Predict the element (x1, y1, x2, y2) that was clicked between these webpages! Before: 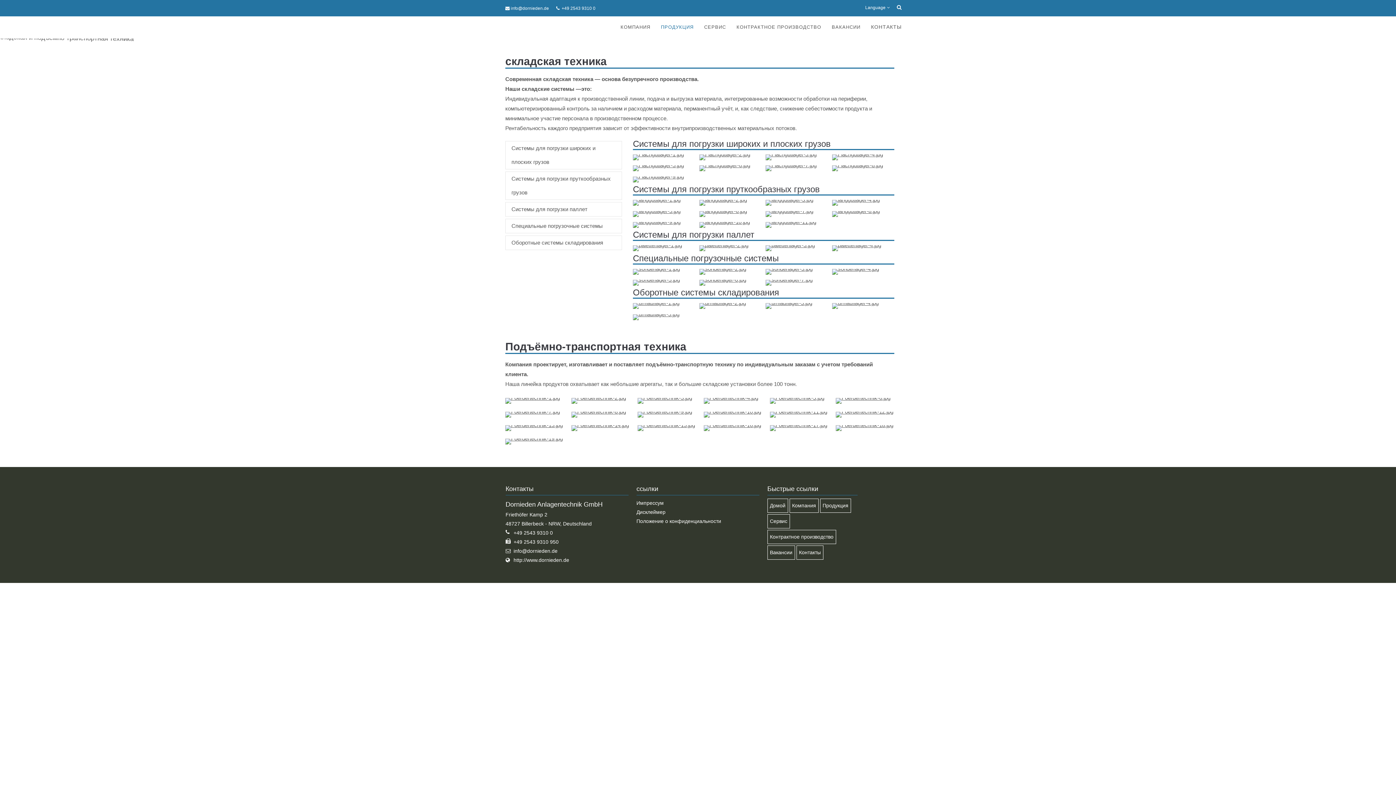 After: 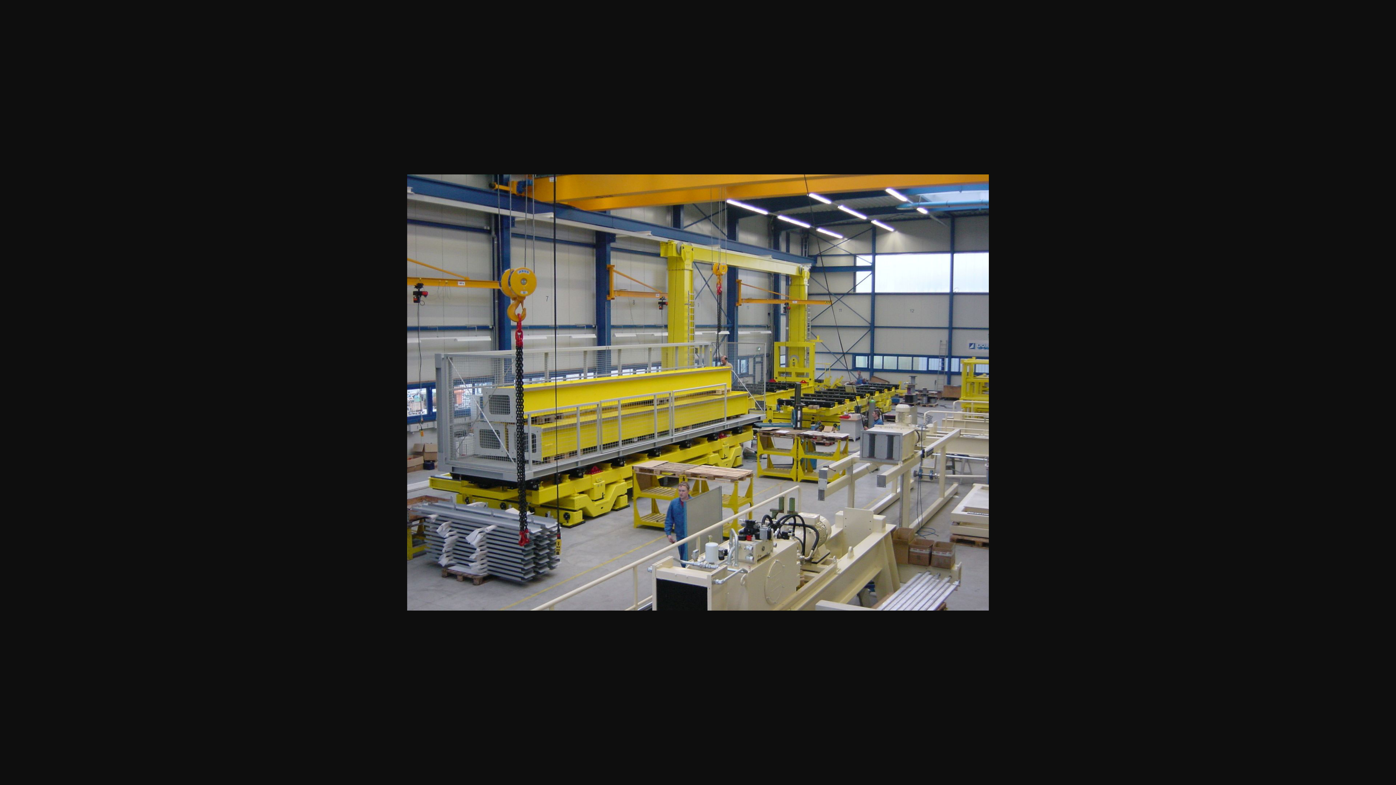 Action: bbox: (765, 276, 812, 282)